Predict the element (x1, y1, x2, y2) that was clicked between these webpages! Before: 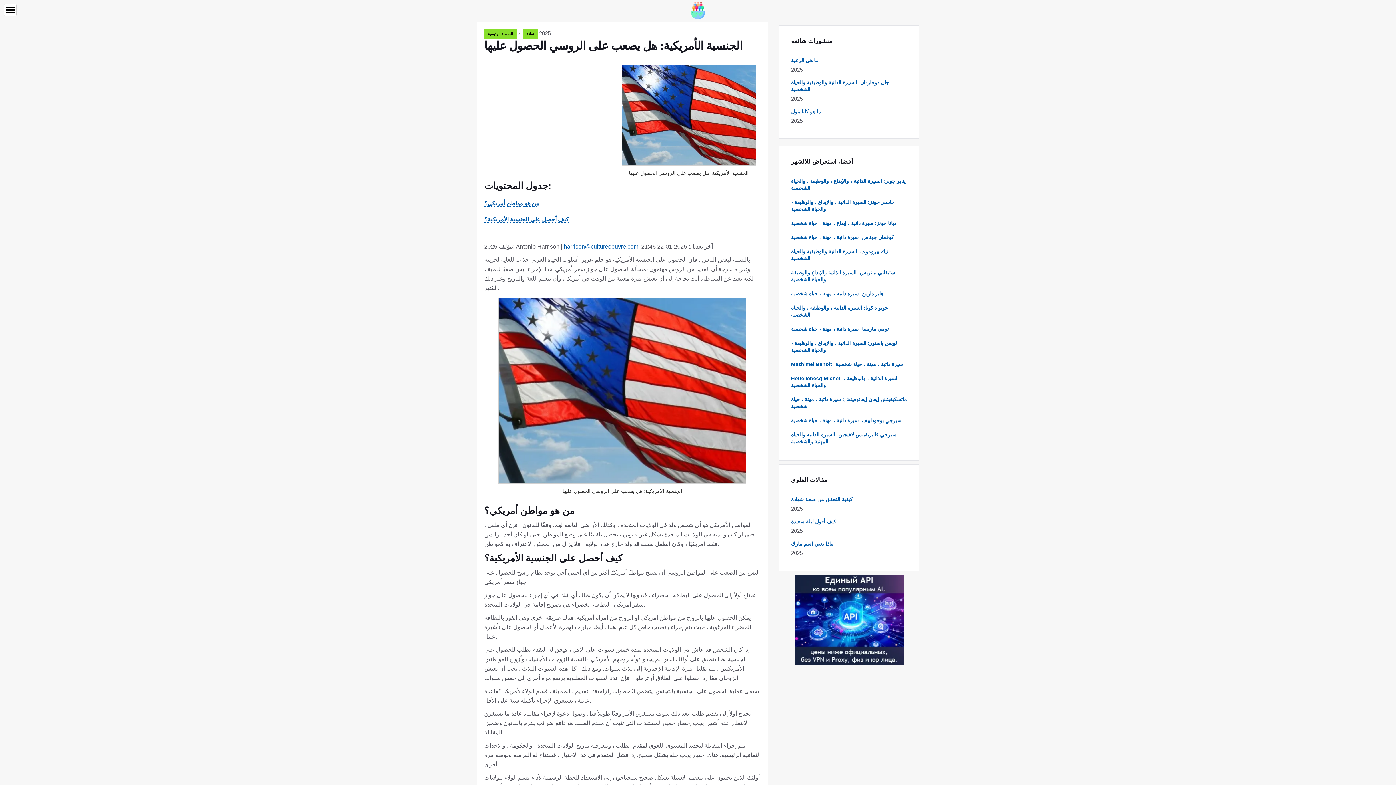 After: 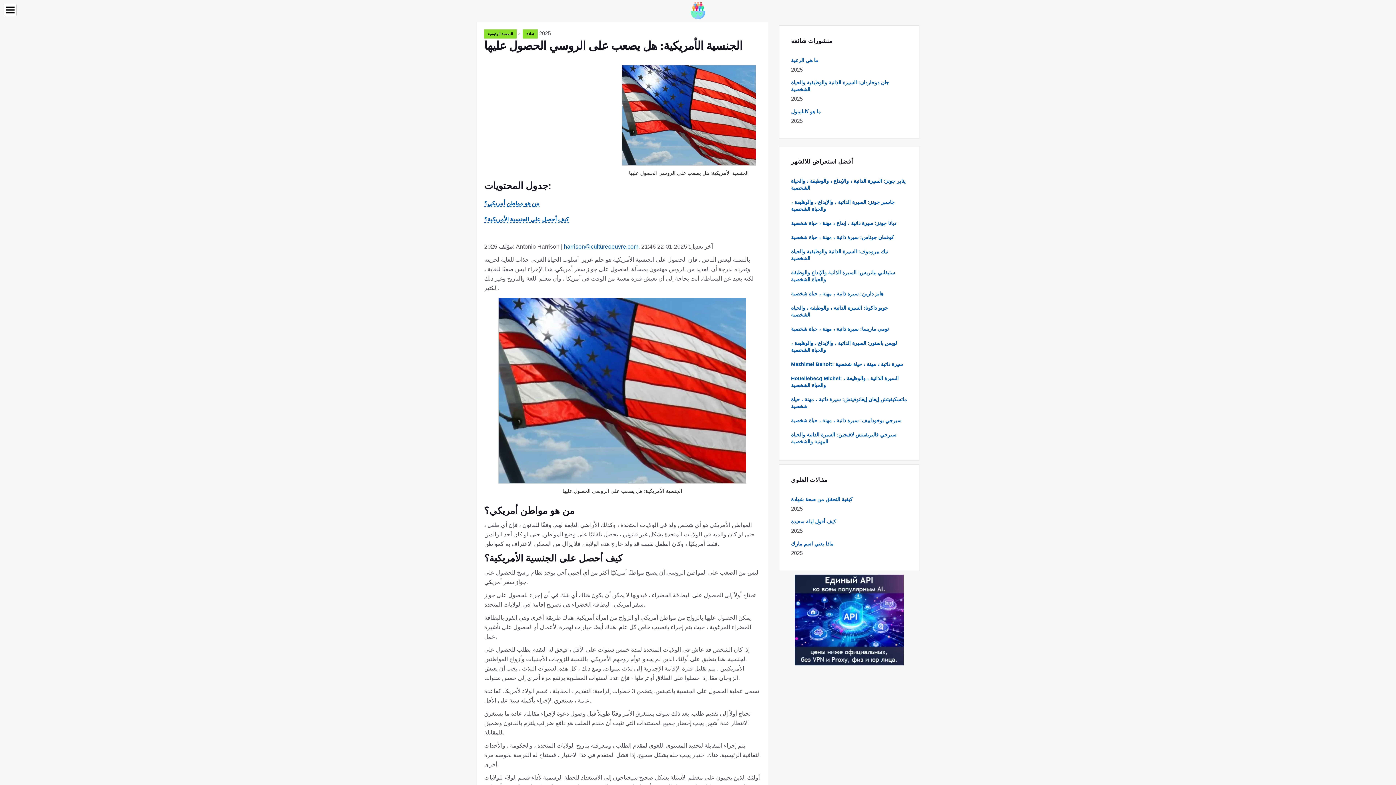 Action: bbox: (794, 574, 903, 665)